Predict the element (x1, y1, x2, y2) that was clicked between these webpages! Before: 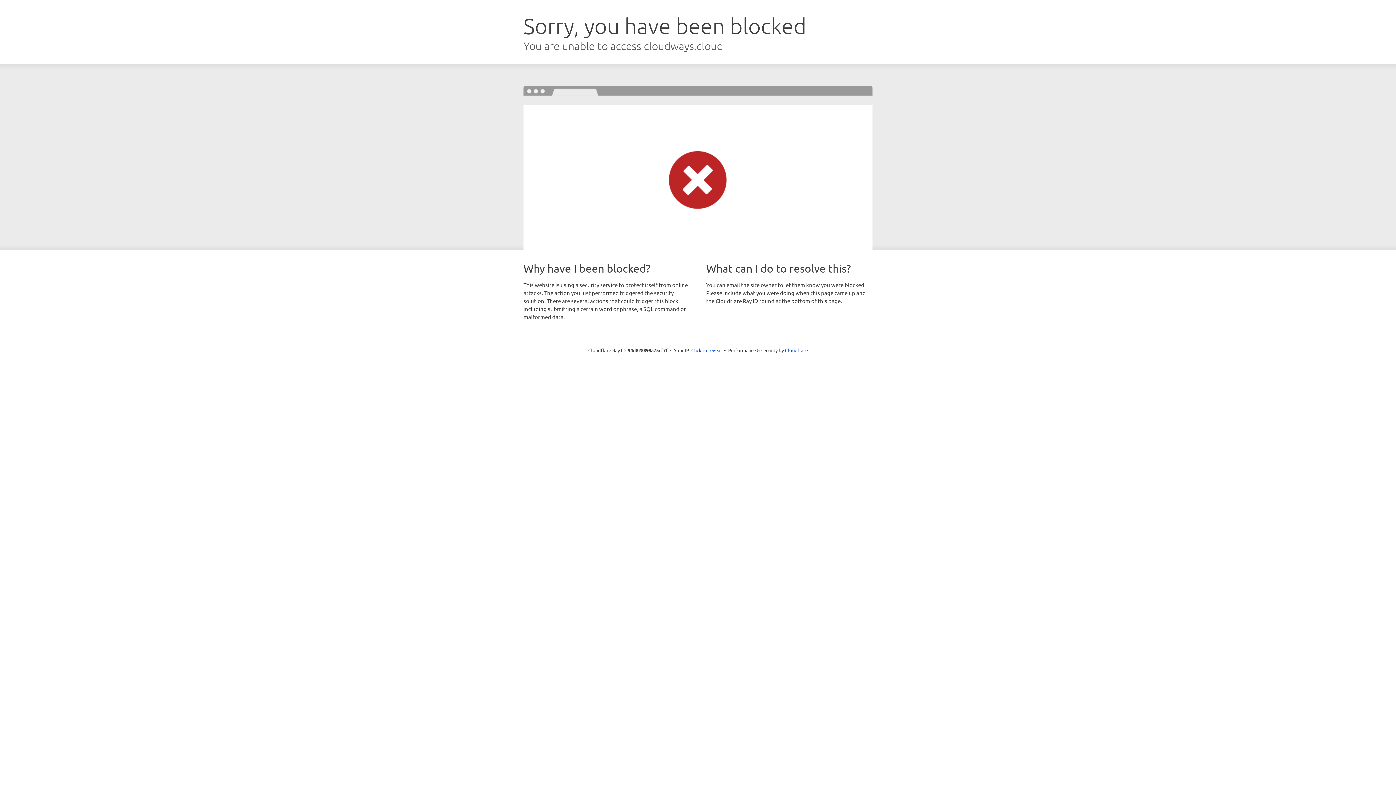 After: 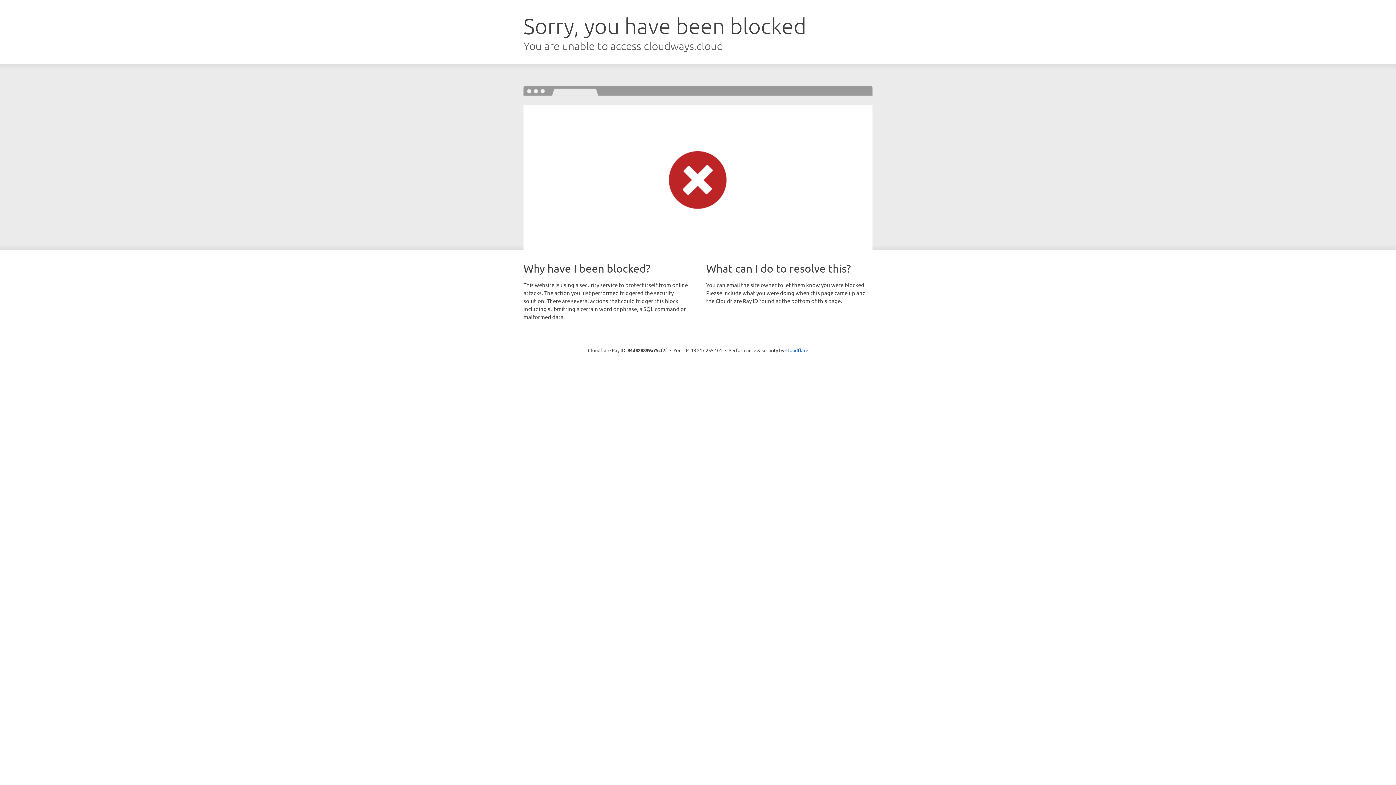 Action: label: Click to reveal bbox: (691, 346, 722, 353)